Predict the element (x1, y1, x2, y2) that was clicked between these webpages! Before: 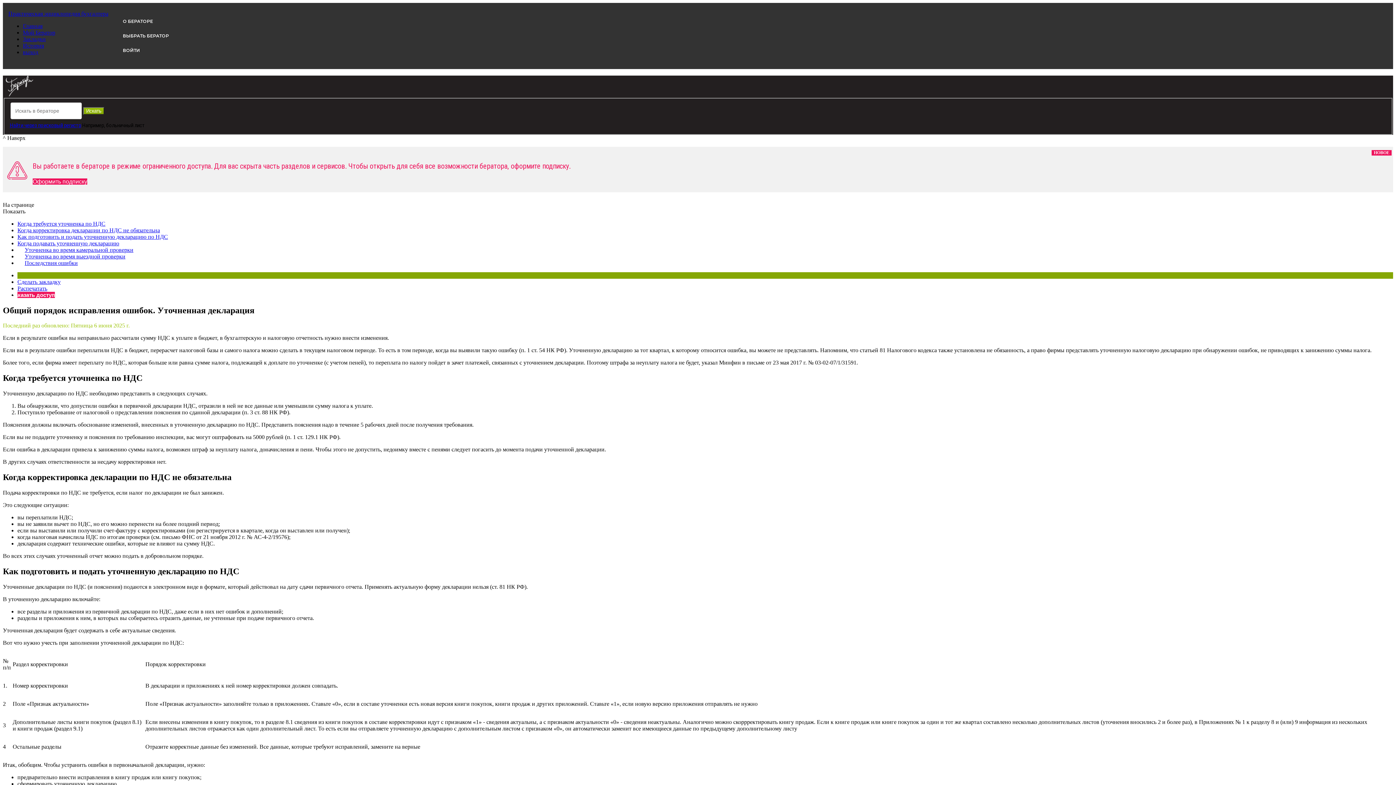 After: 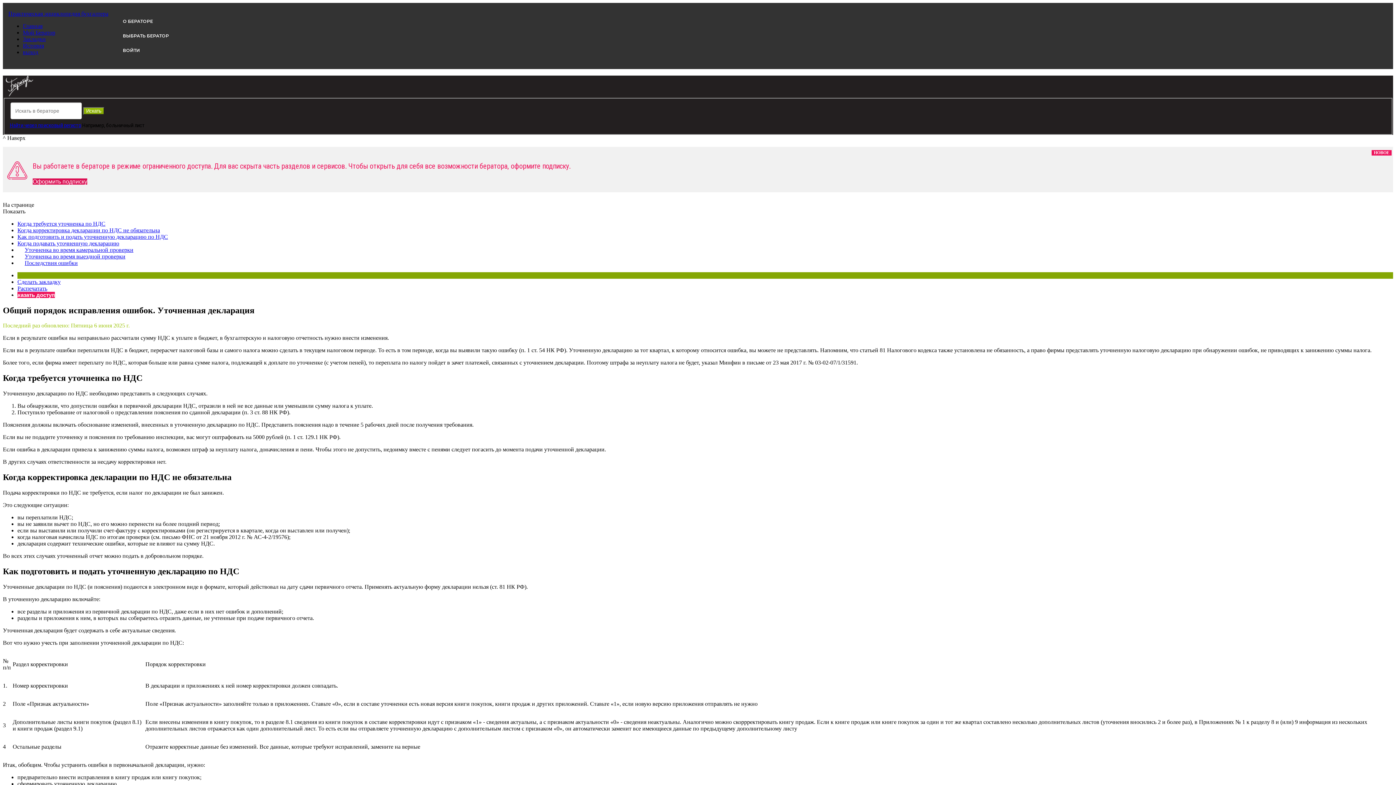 Action: label: Оформить подписку bbox: (32, 178, 87, 184)